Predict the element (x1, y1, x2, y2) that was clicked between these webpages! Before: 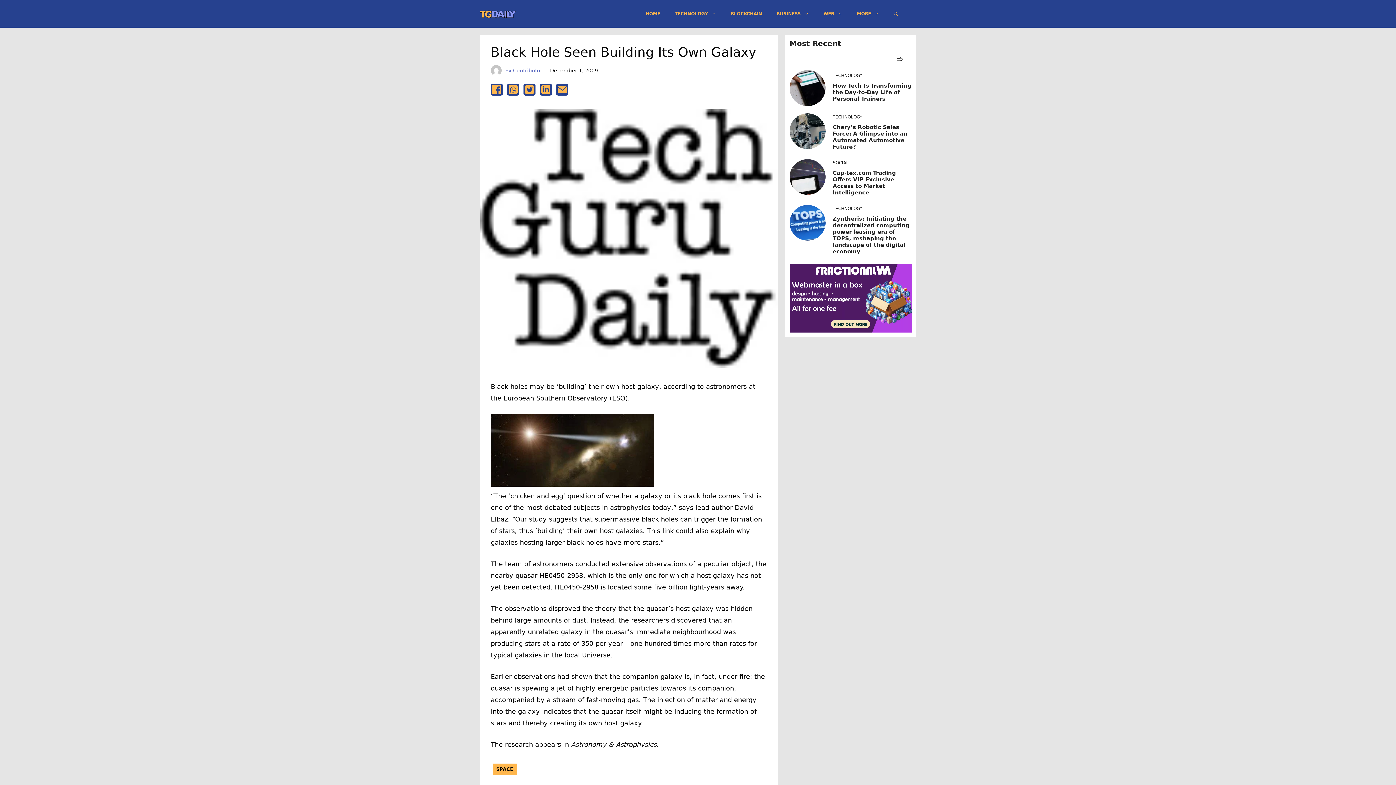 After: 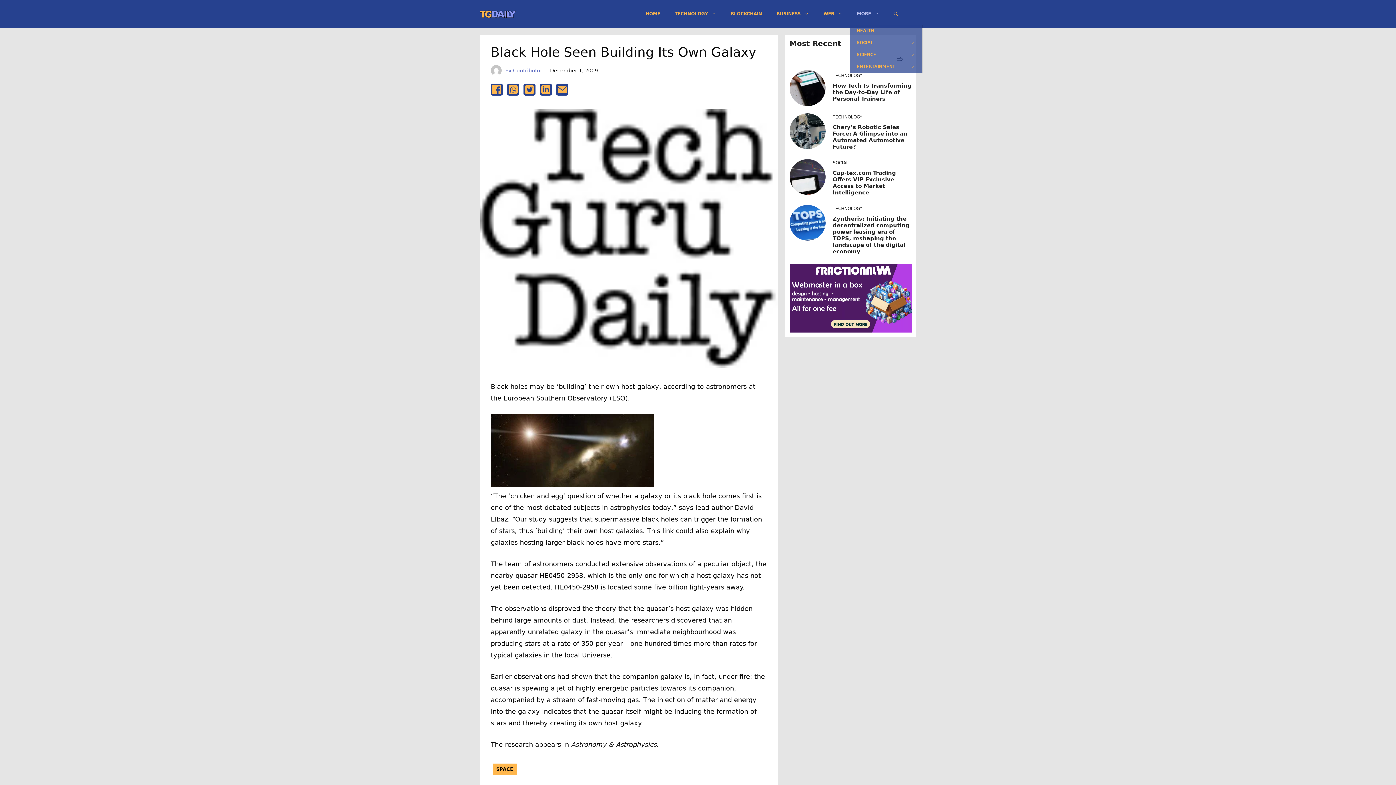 Action: bbox: (849, 2, 886, 24) label: MORE